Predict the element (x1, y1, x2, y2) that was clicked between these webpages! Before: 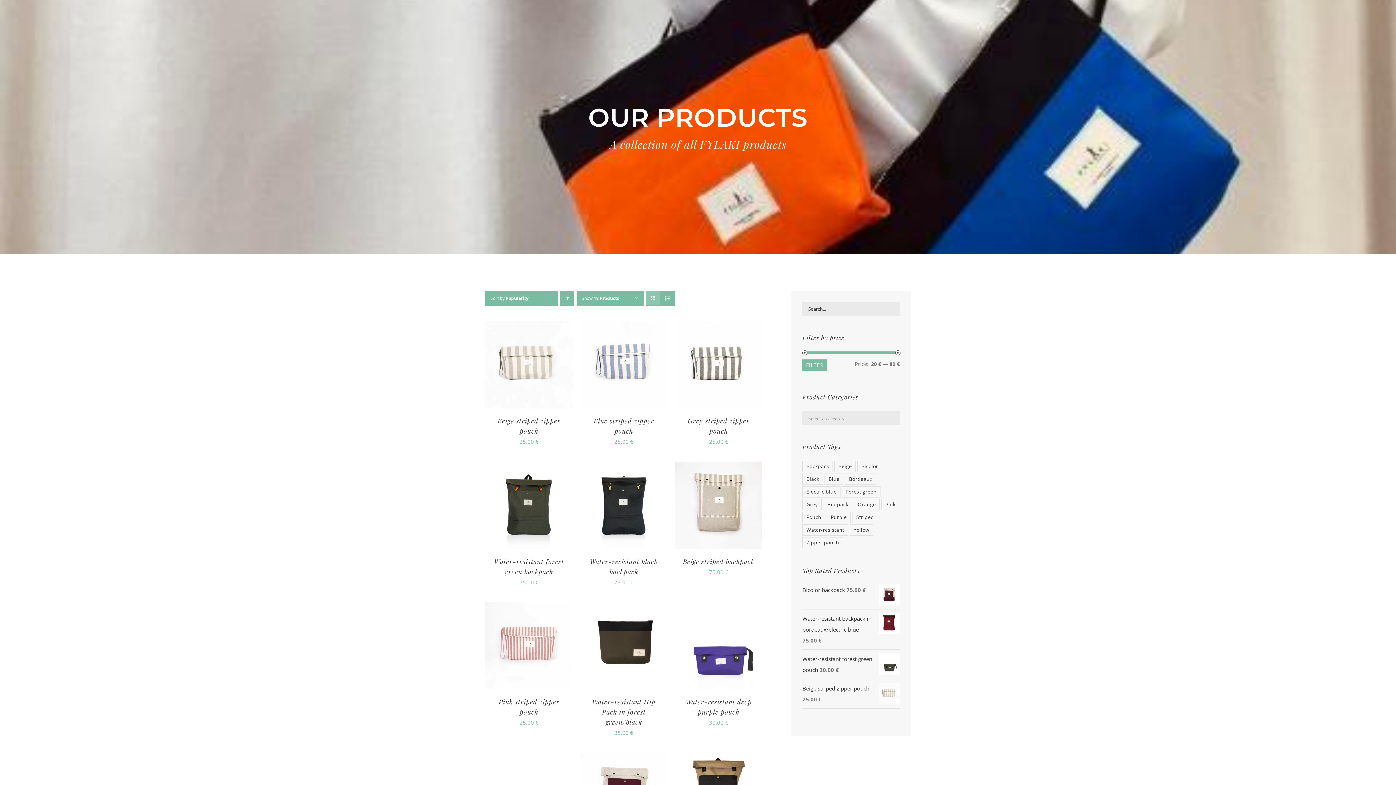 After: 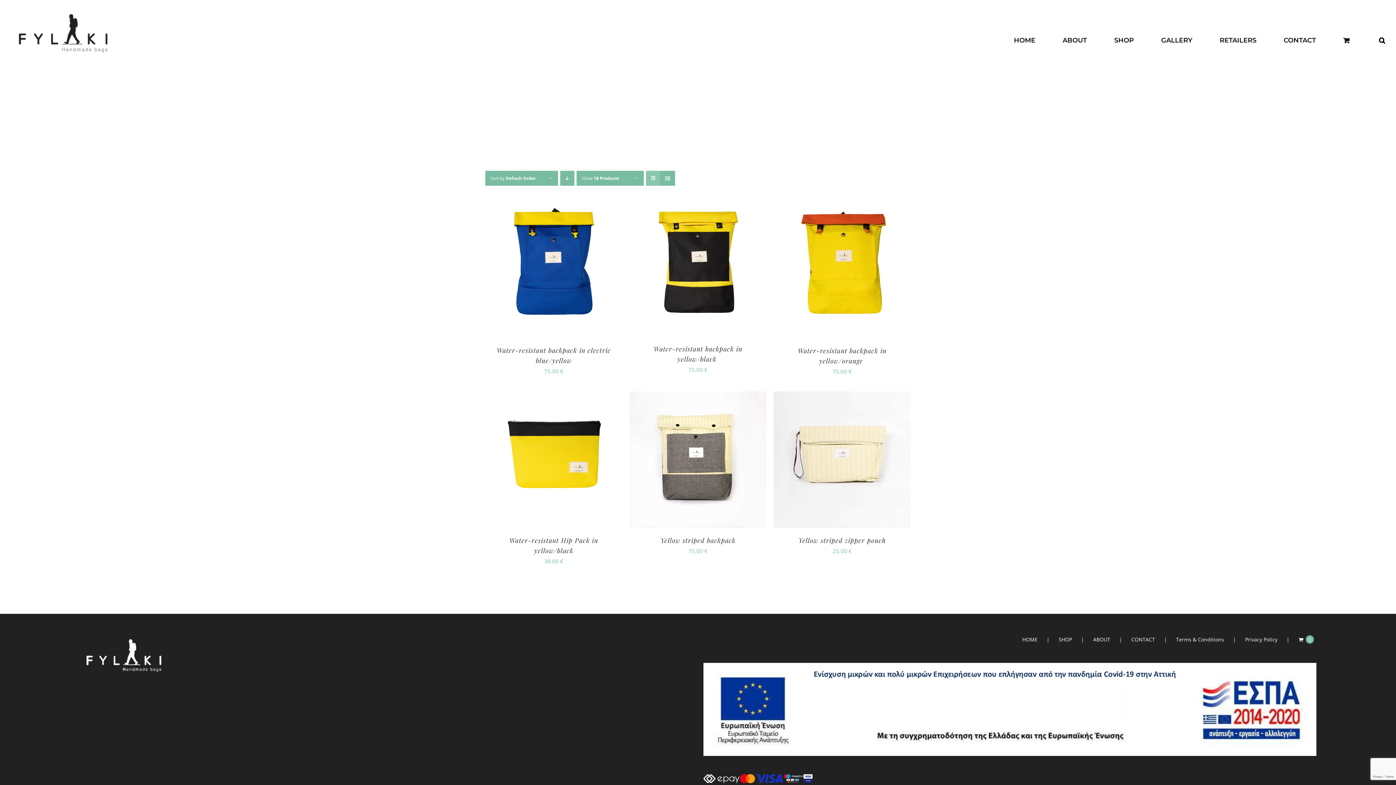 Action: bbox: (849, 524, 873, 536) label: Yellow (6 products)